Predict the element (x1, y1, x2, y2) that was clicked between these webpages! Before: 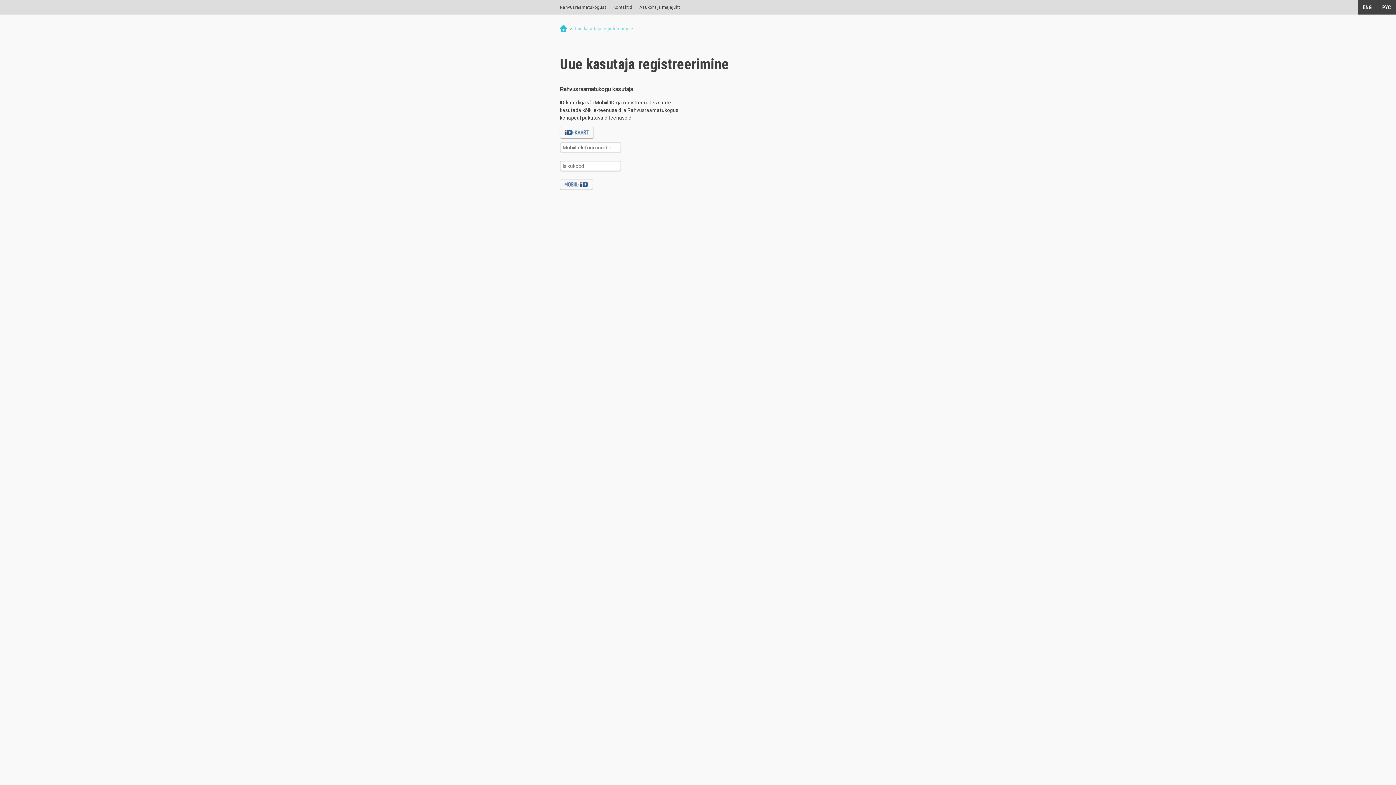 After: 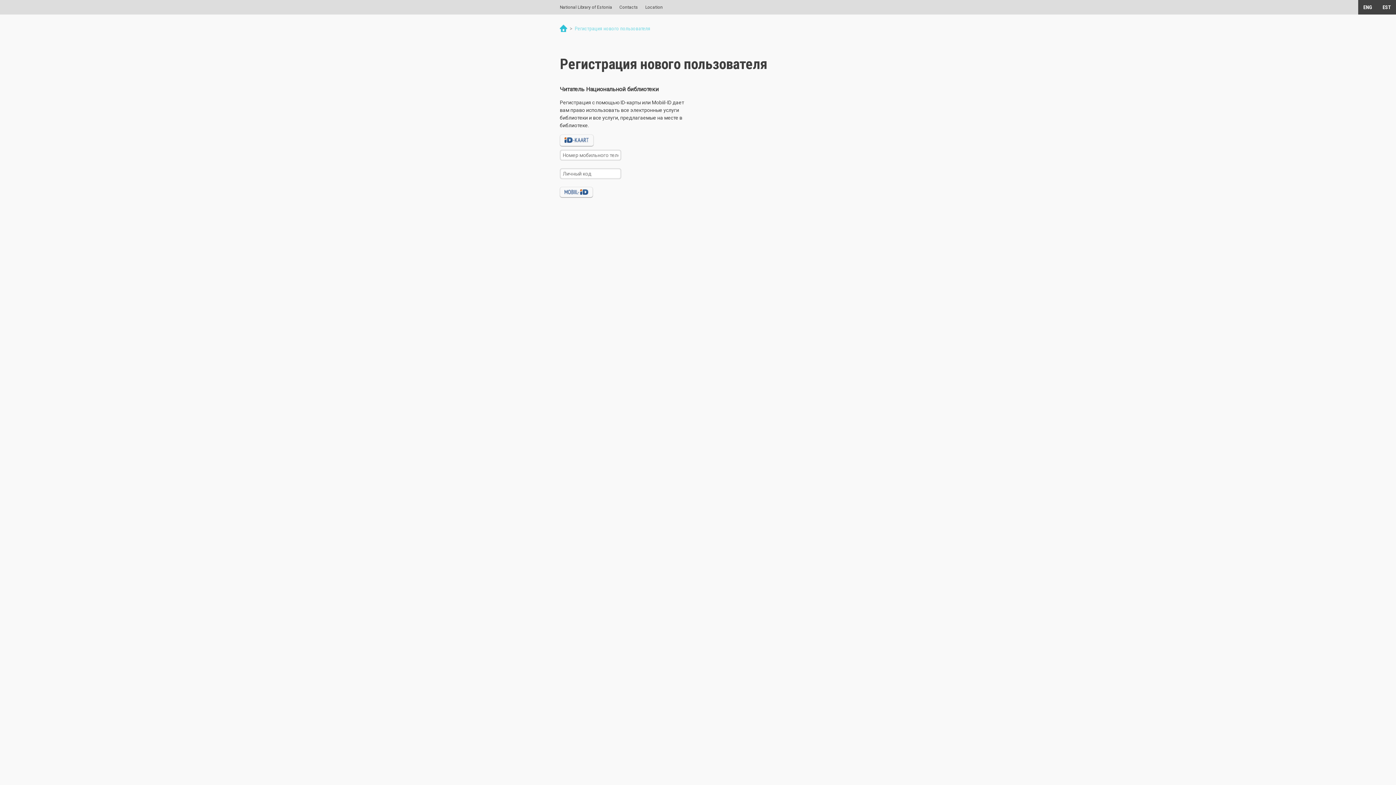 Action: bbox: (1377, 0, 1396, 14) label: РУС